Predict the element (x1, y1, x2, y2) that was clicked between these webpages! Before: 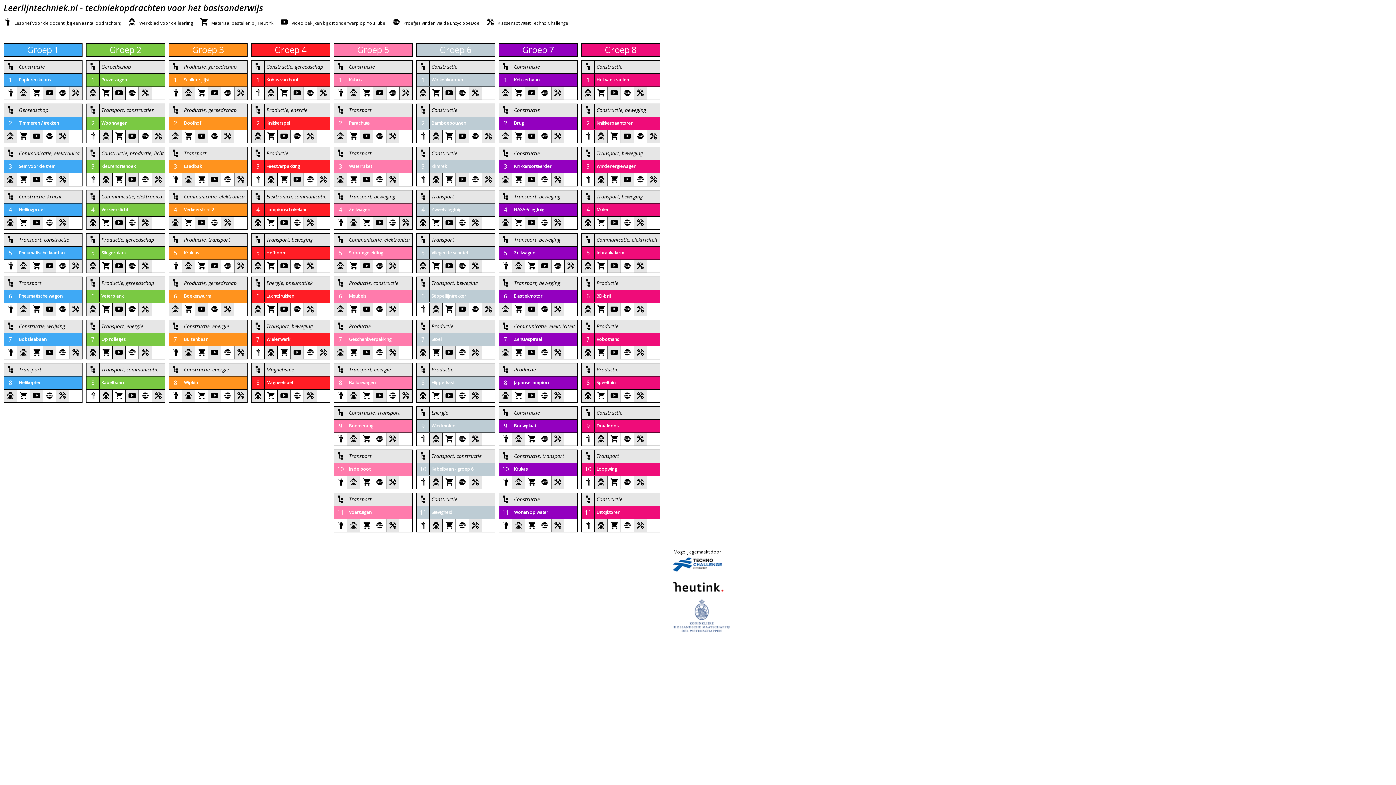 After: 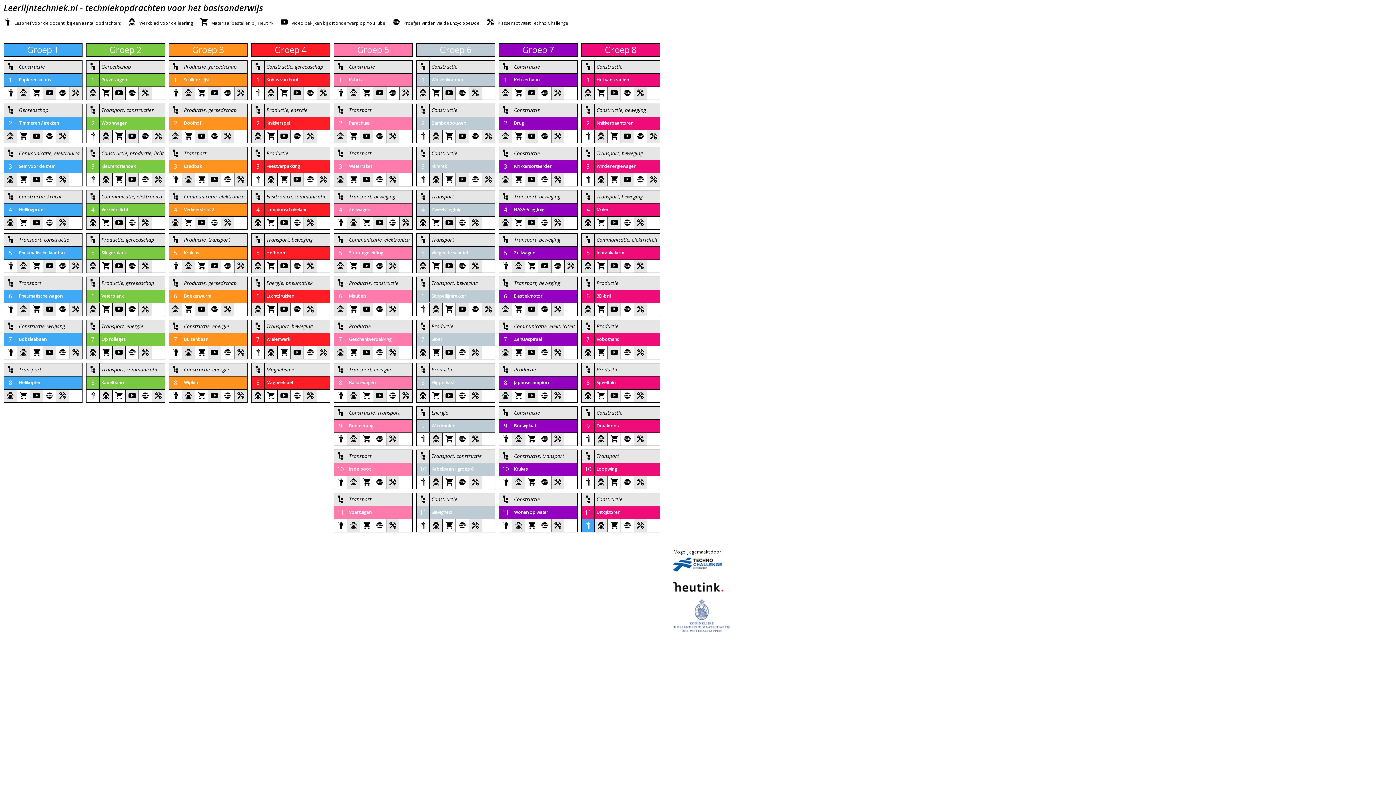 Action: bbox: (581, 519, 594, 532)